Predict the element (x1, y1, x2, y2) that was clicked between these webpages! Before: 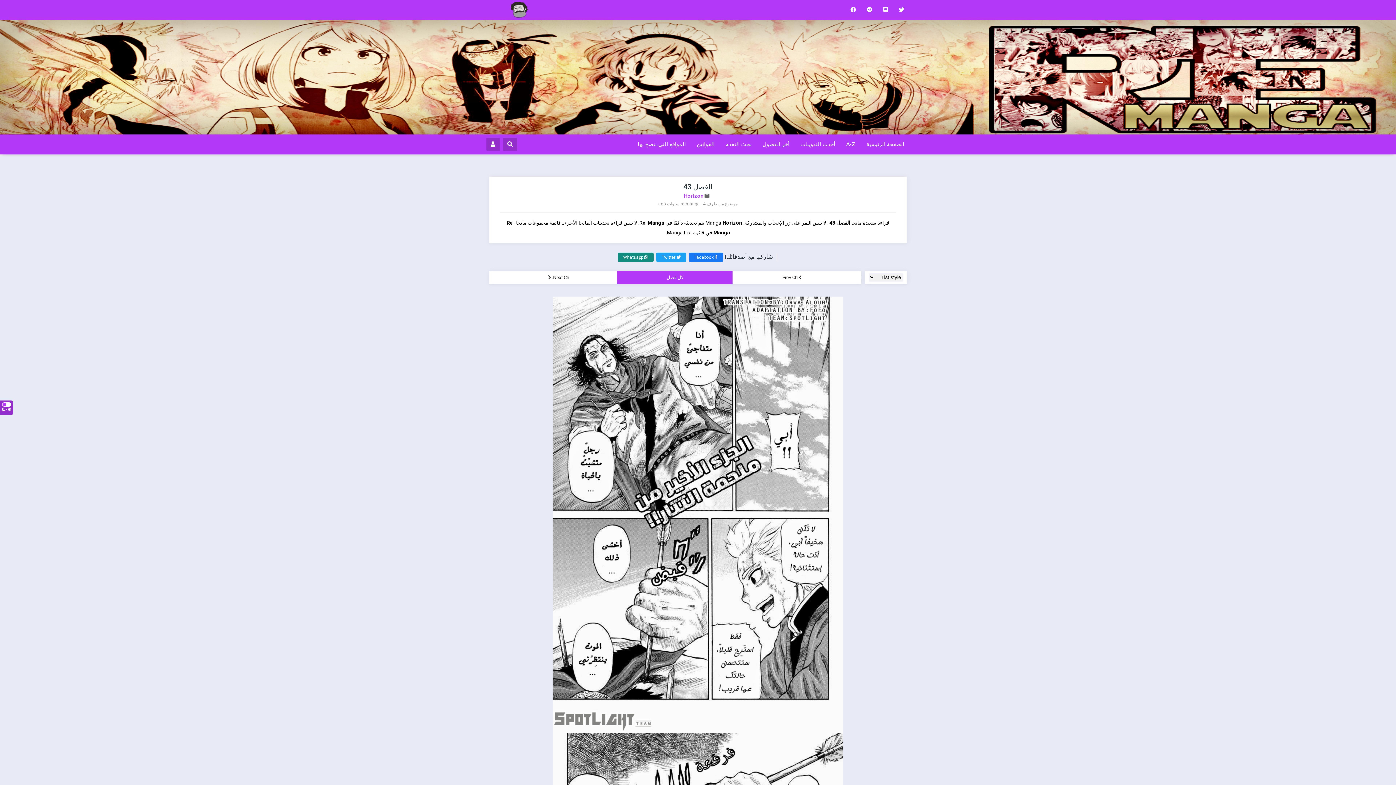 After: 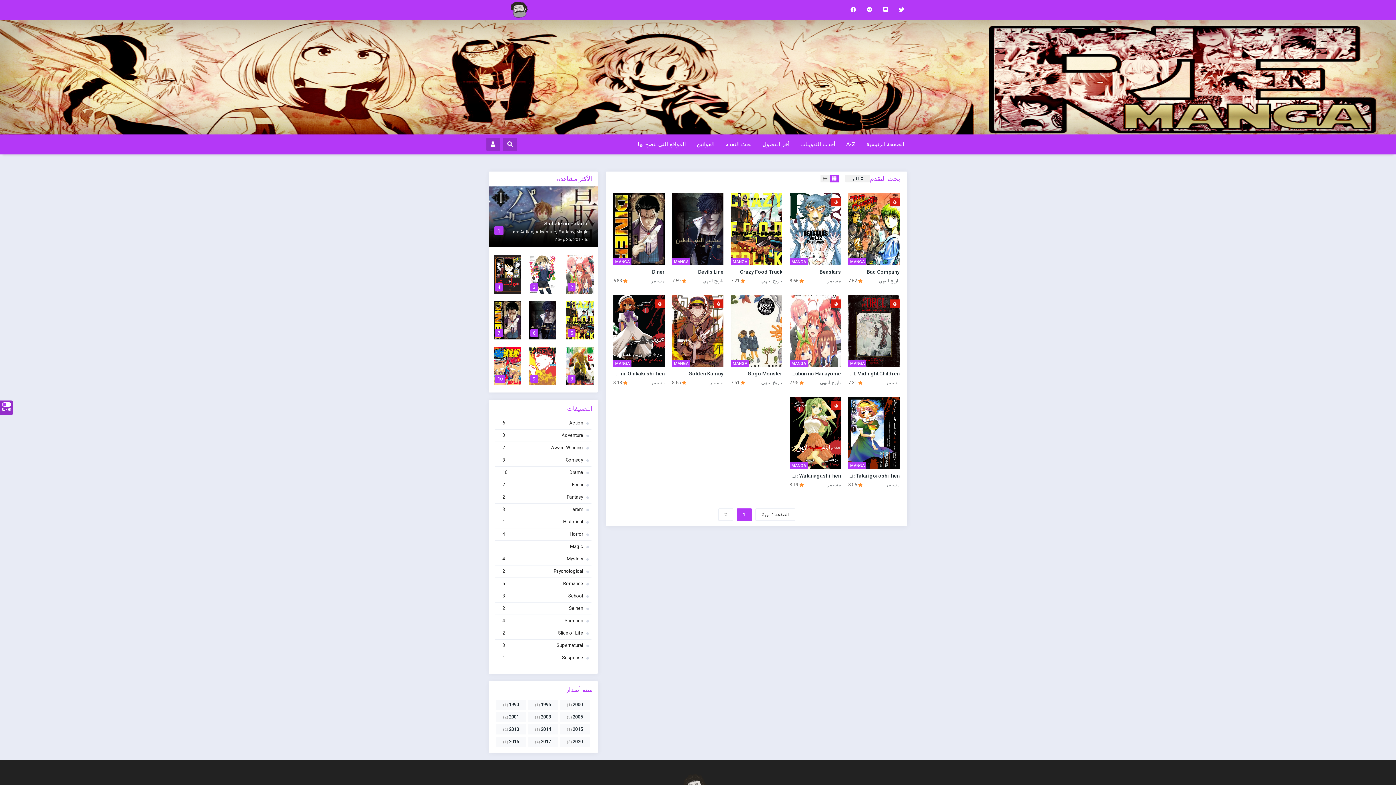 Action: label: بحث التقدم bbox: (720, 134, 757, 154)